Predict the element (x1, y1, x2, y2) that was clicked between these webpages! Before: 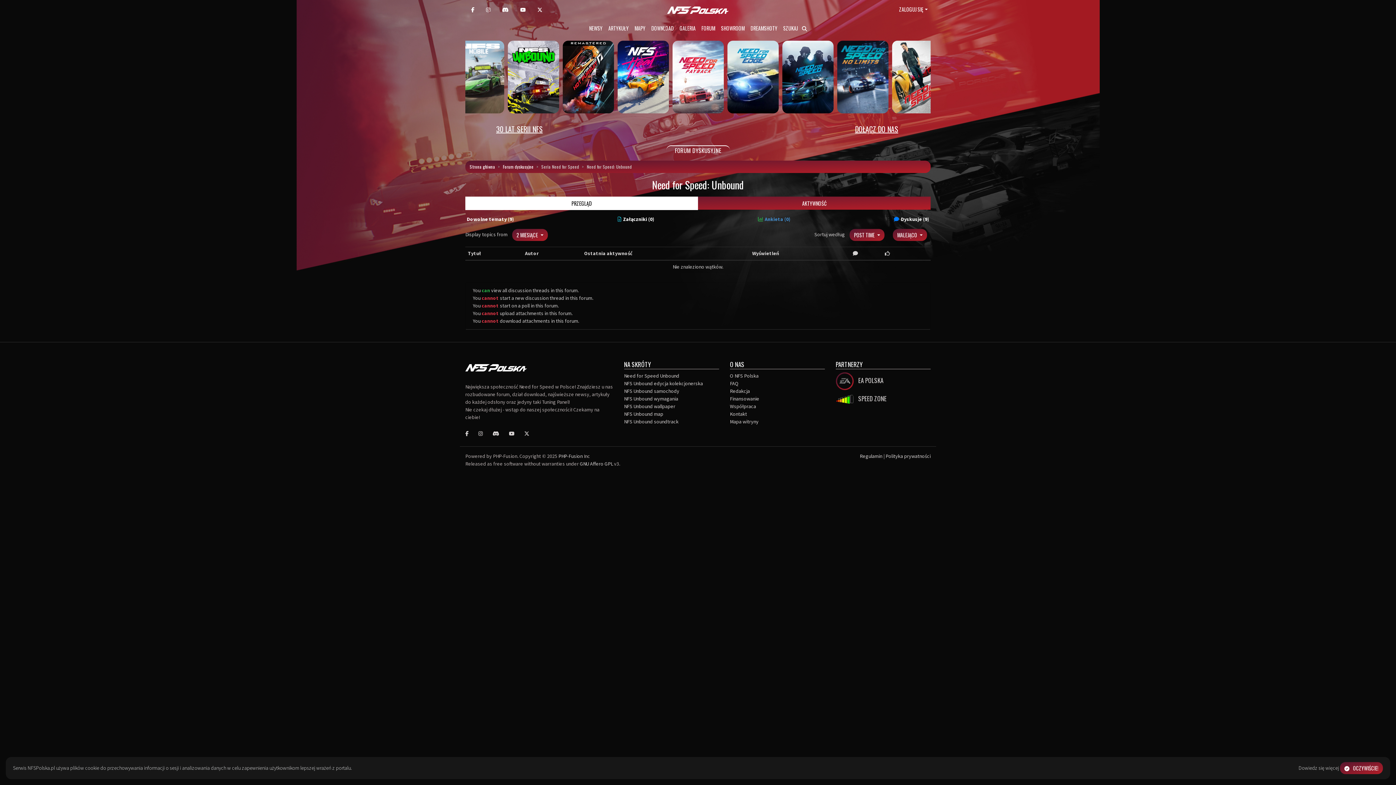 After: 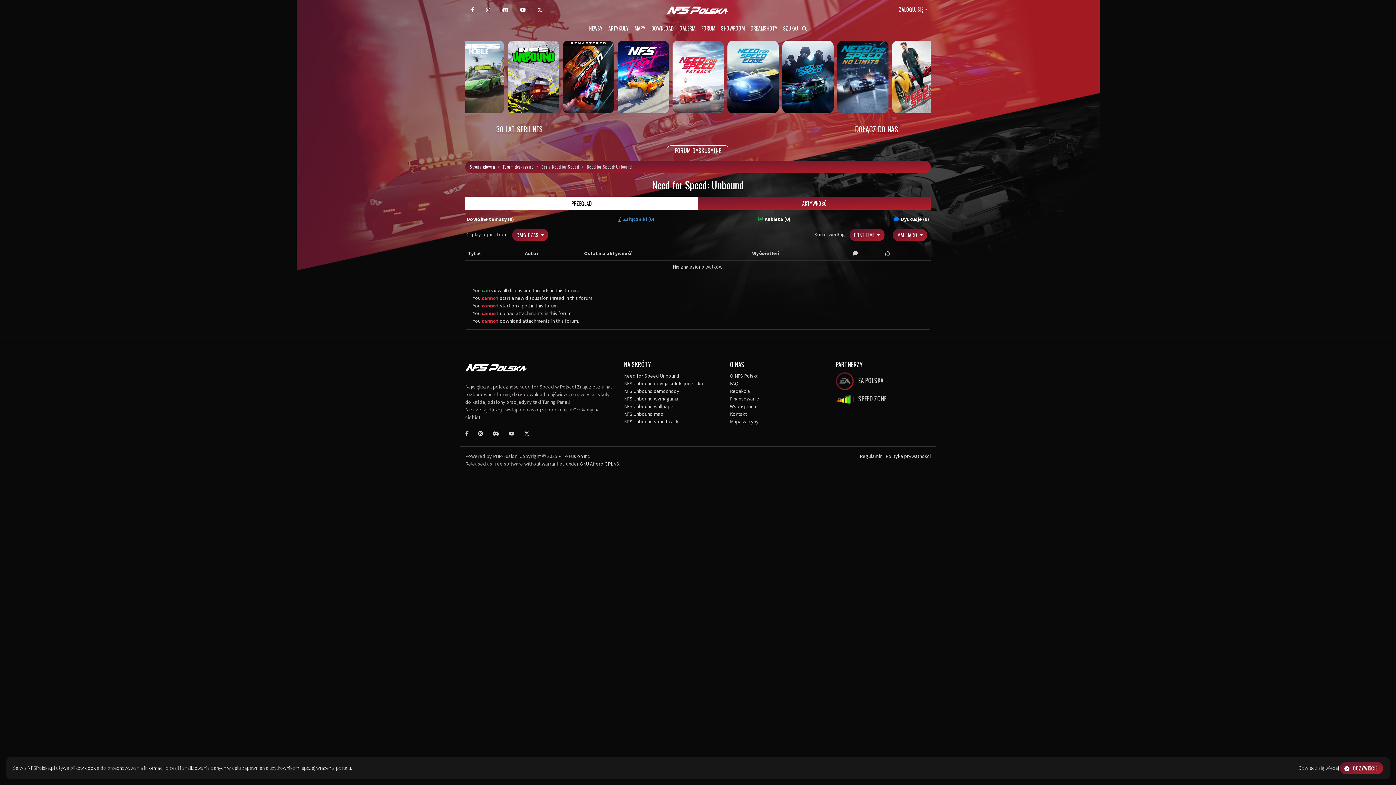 Action: bbox: (617, 215, 654, 223) label: Załączniki (0)